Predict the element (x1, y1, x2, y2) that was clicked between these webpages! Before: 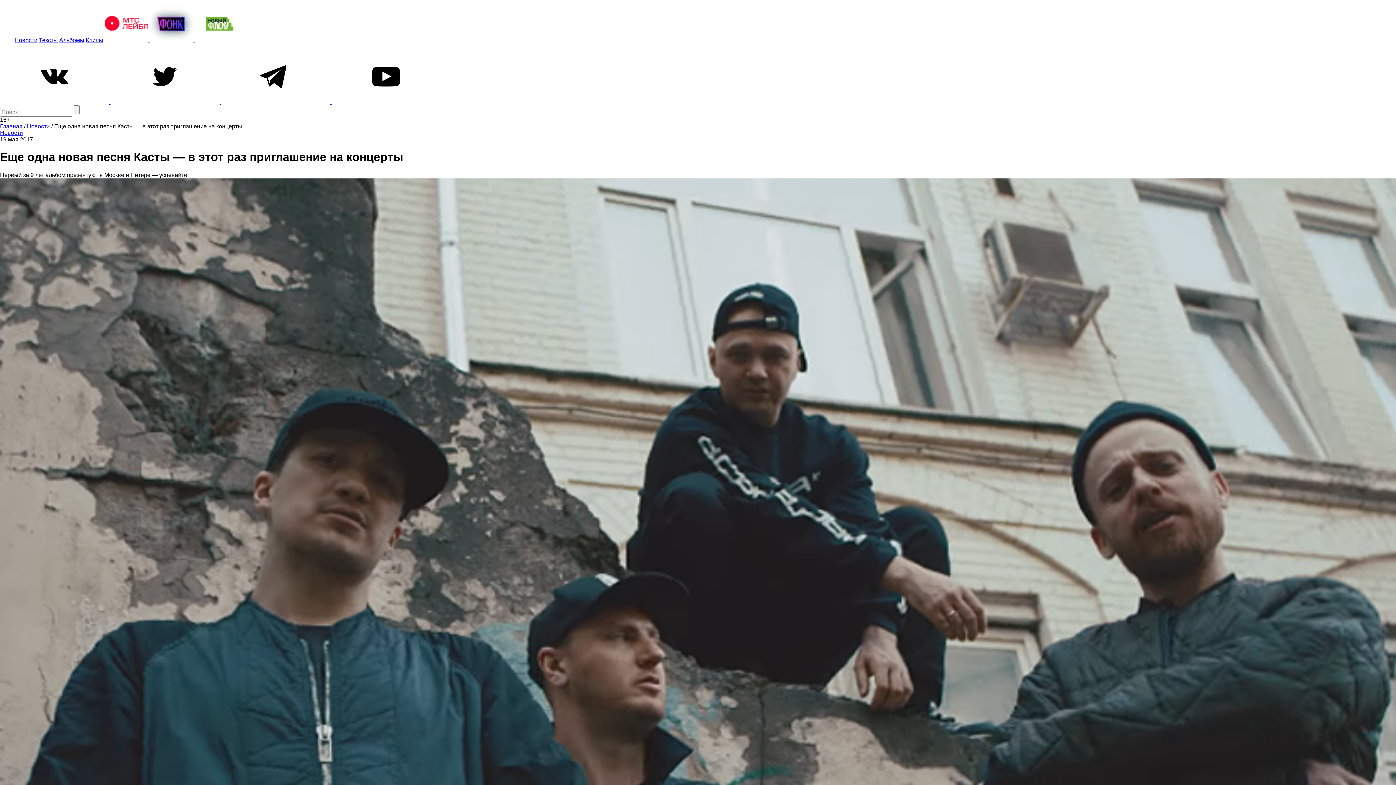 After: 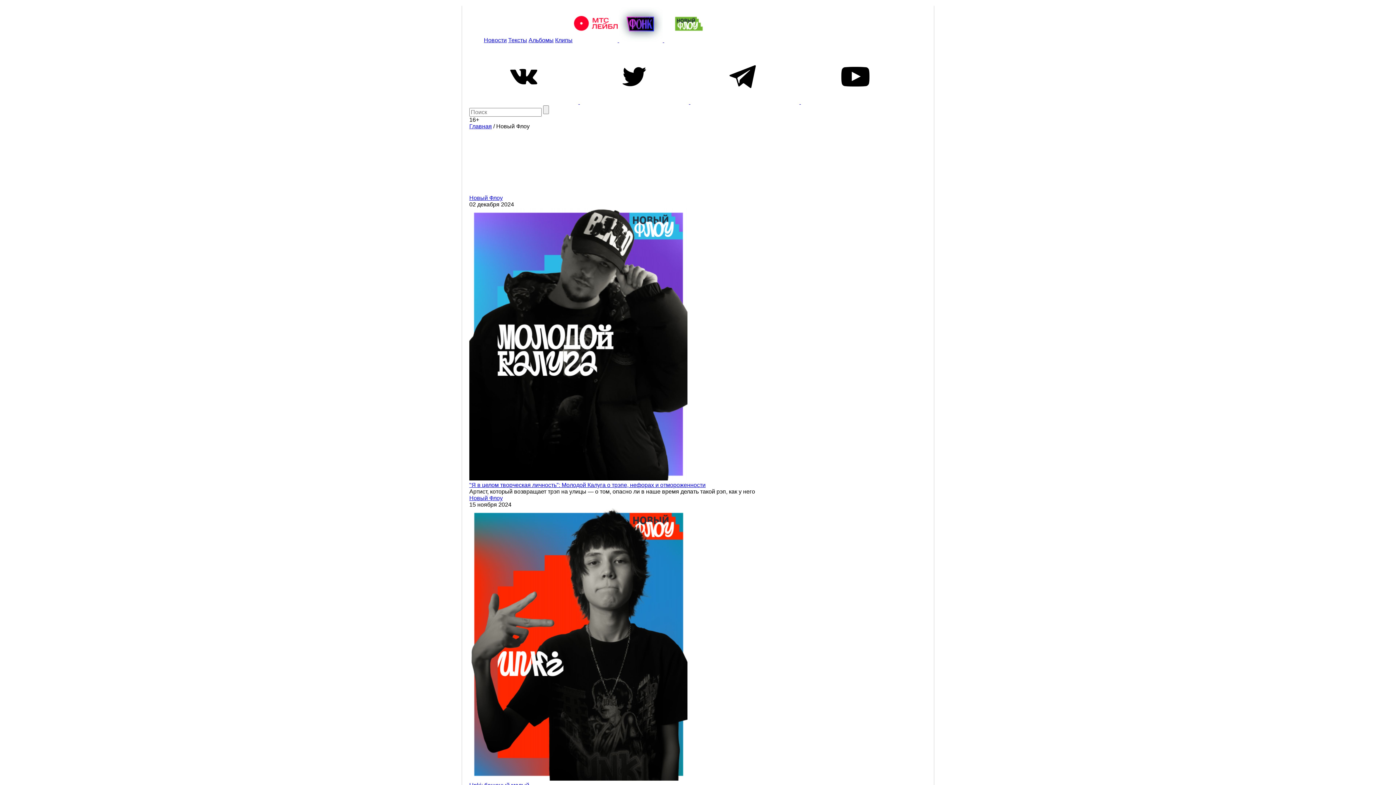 Action: bbox: (194, 37, 242, 43)